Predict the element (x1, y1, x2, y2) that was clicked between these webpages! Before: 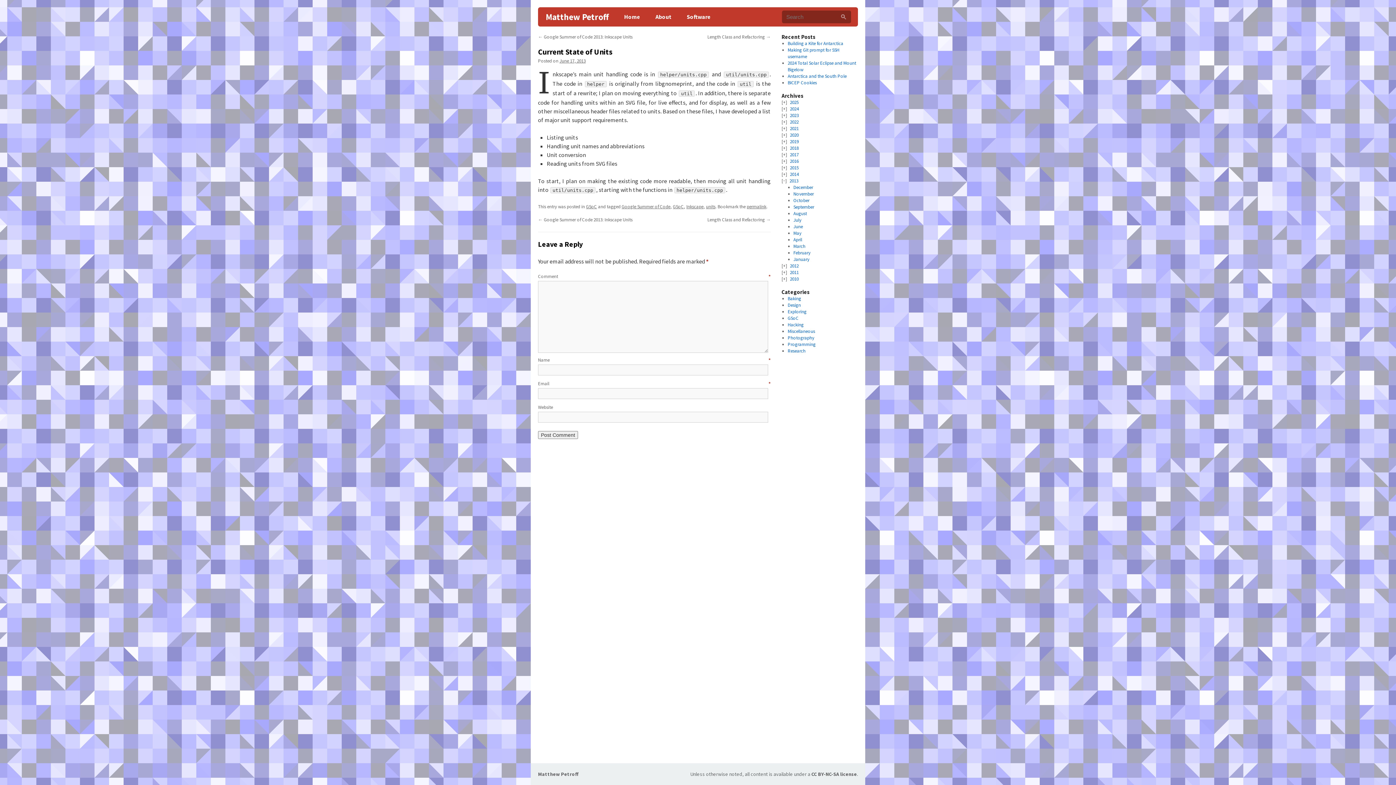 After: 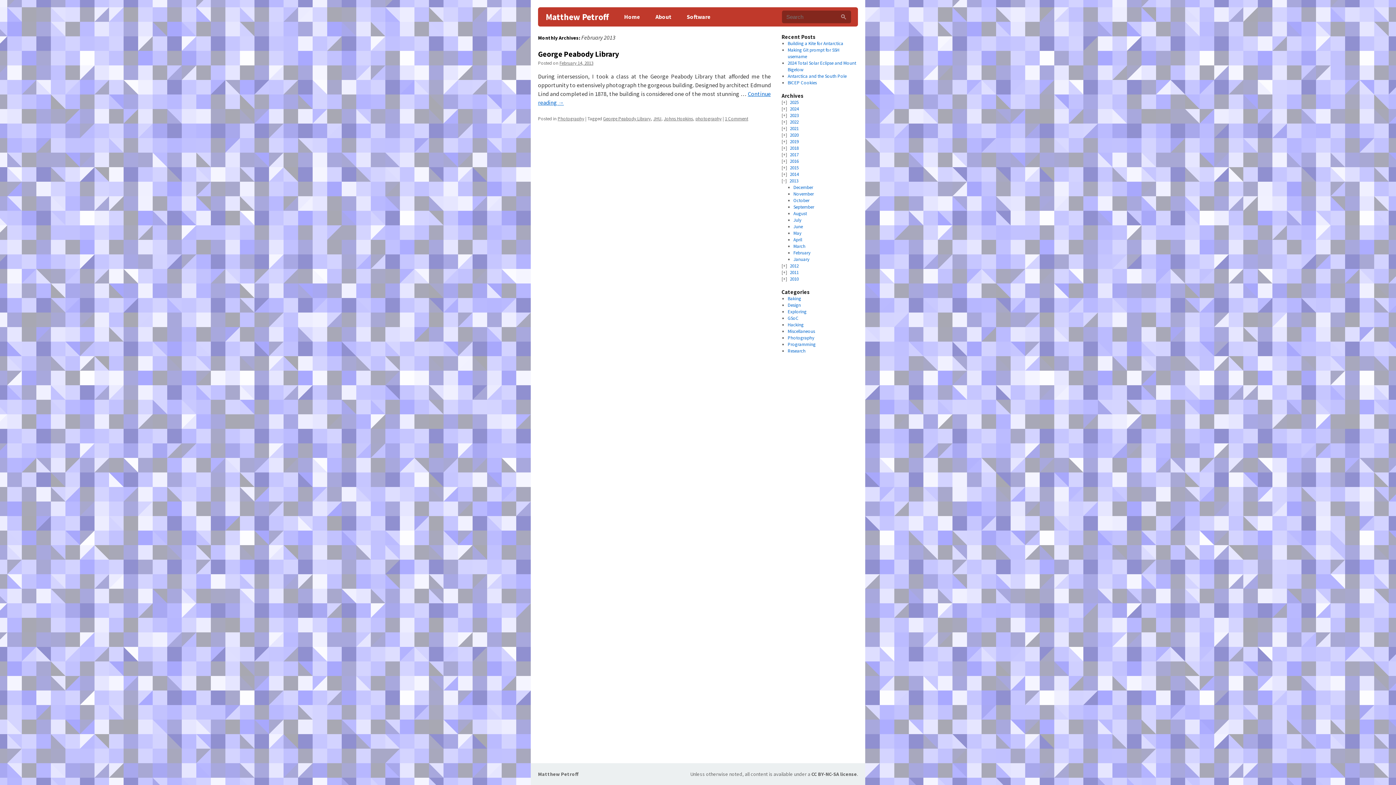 Action: label: February bbox: (793, 249, 810, 256)